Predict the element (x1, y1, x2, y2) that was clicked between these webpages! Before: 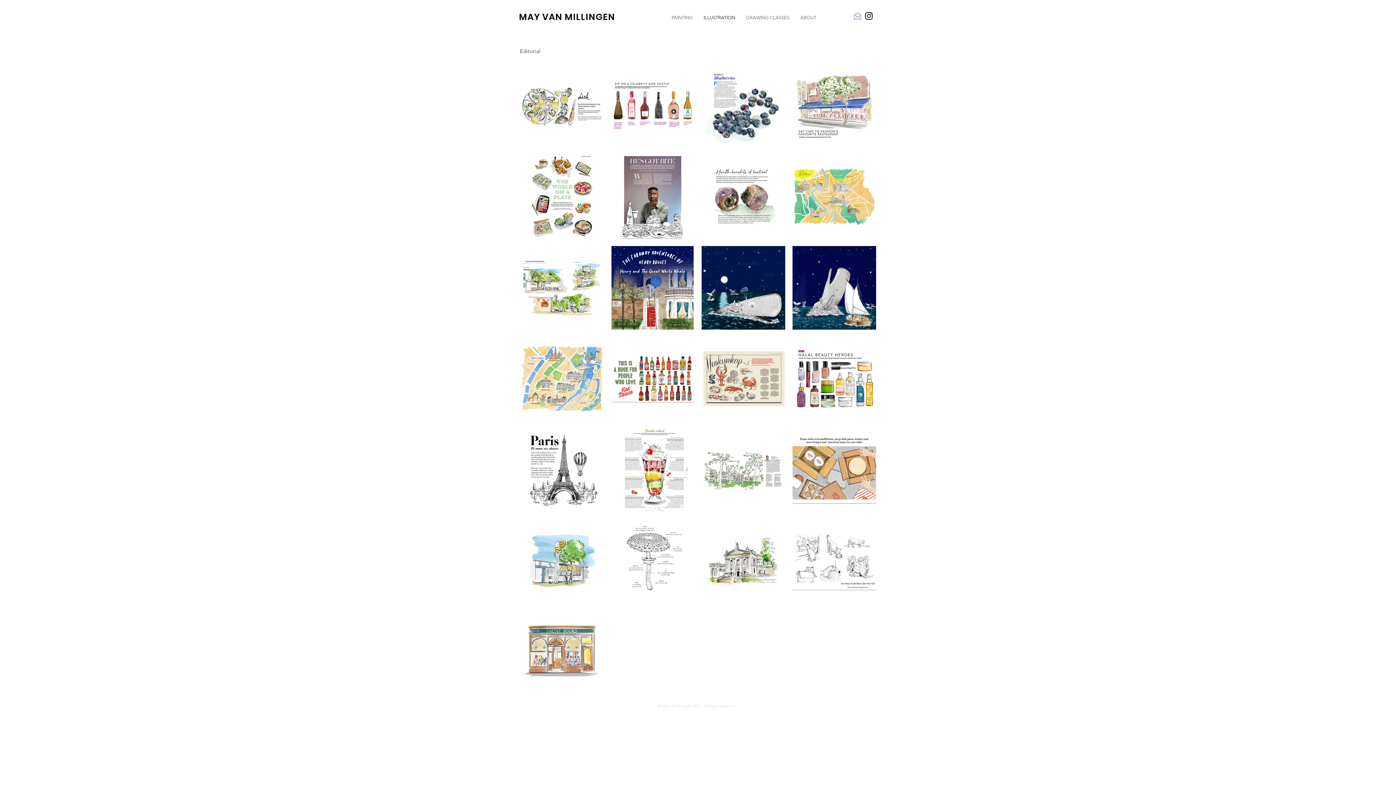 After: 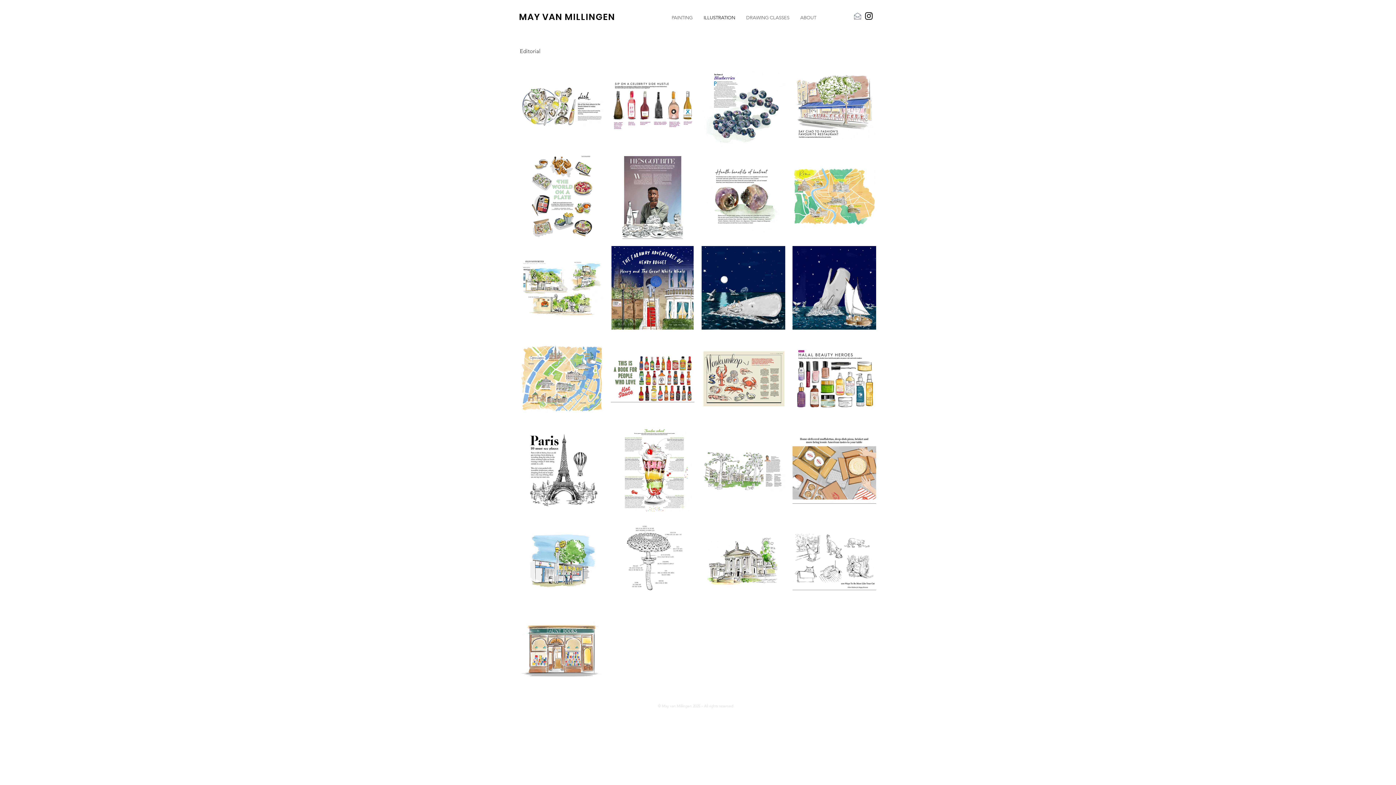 Action: label: Instagram bbox: (864, 10, 874, 21)